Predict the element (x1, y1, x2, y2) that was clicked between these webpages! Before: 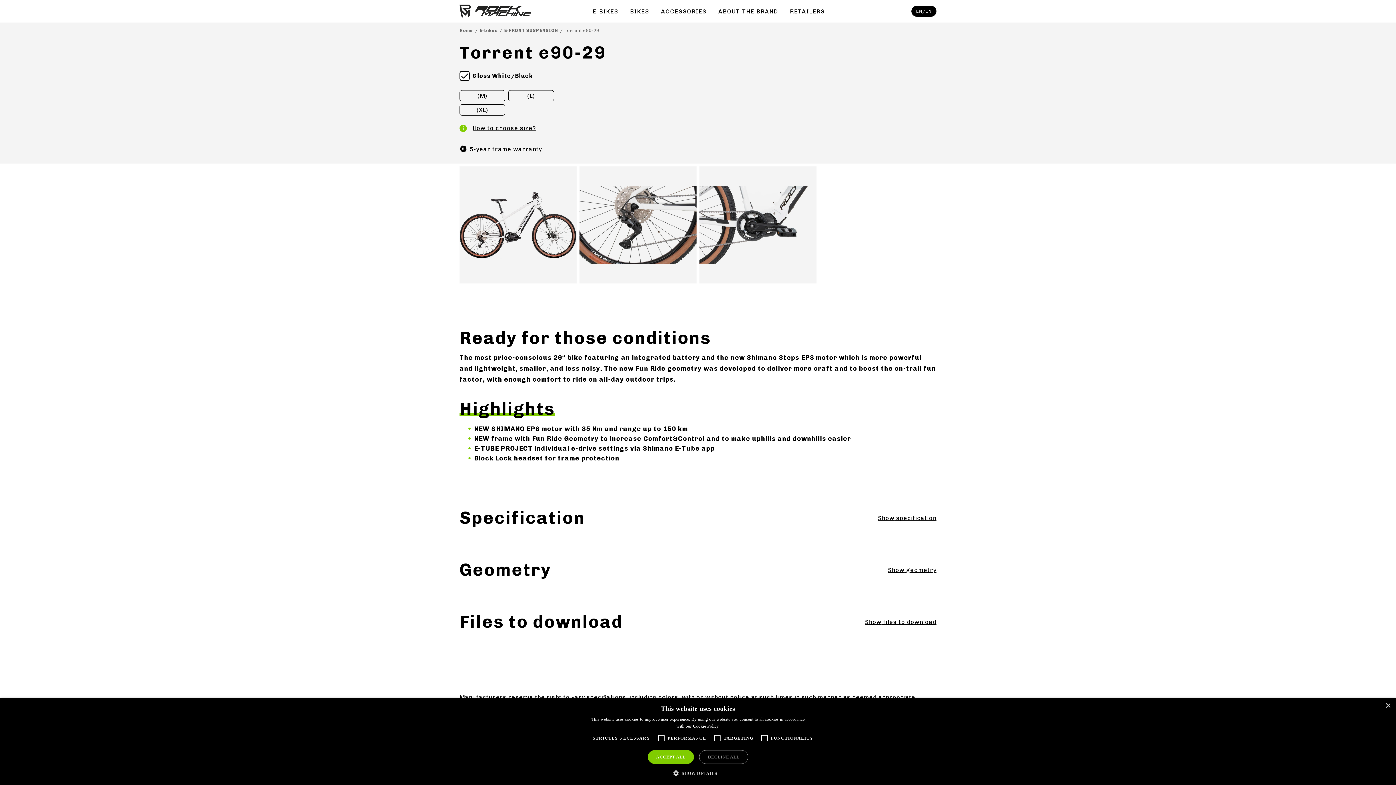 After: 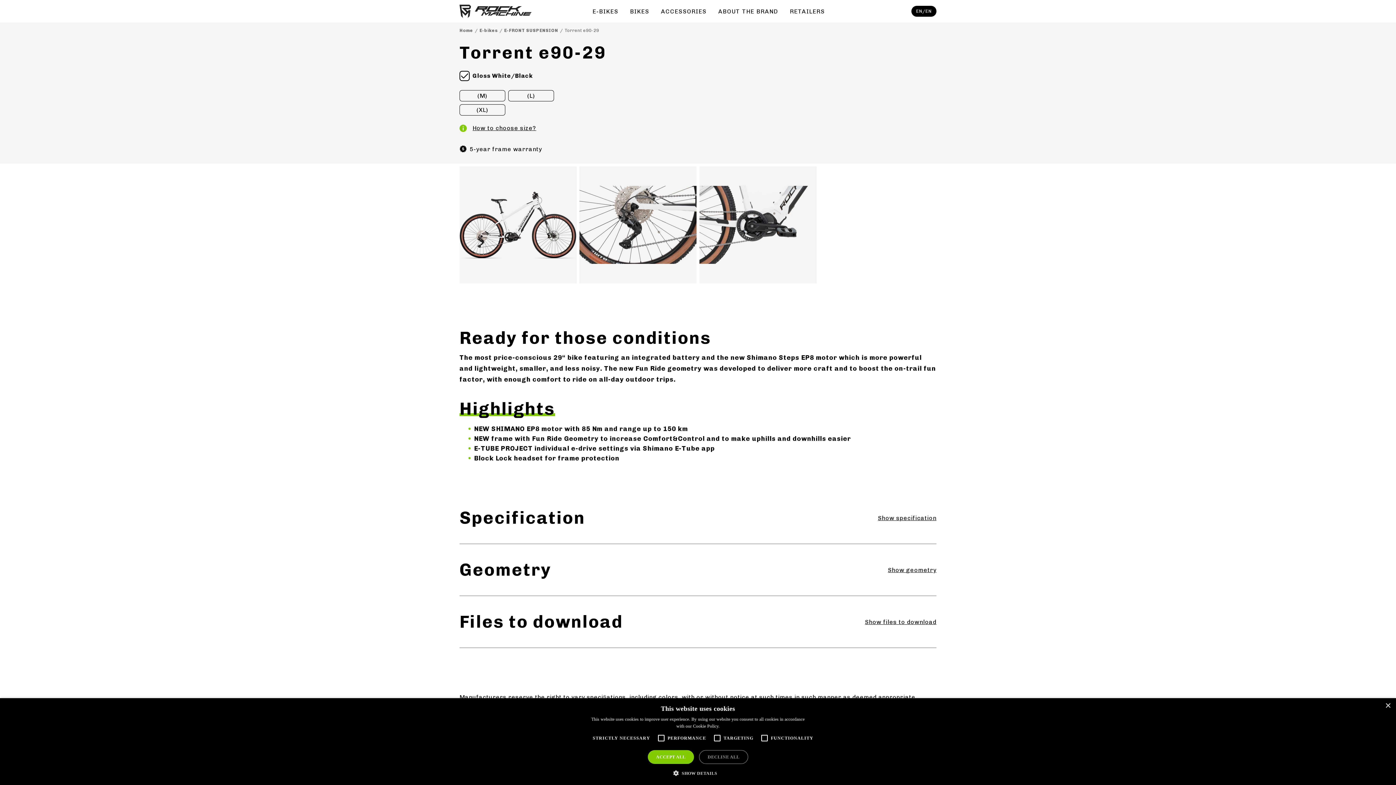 Action: label: Gloss White/Black bbox: (459, 70, 533, 81)